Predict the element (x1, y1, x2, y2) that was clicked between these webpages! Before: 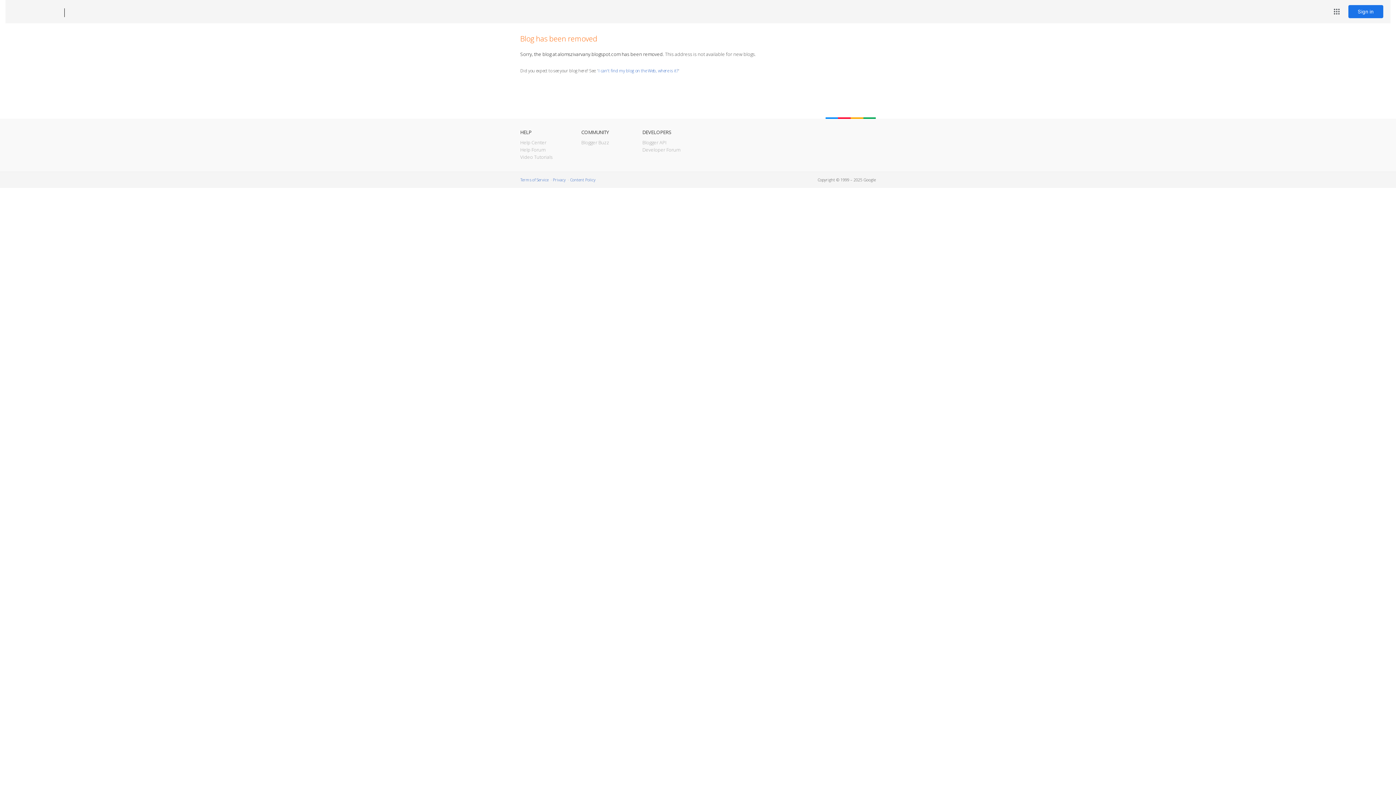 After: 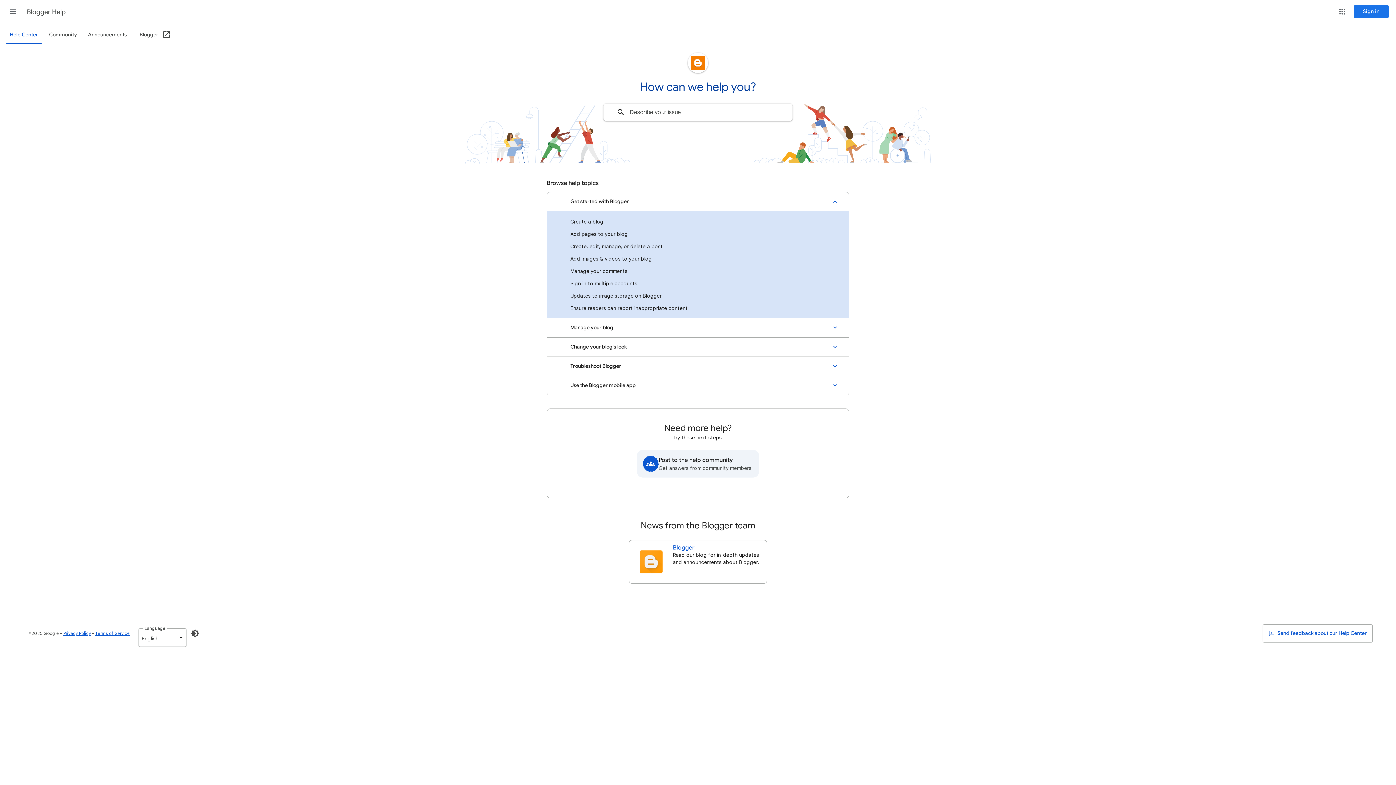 Action: bbox: (520, 139, 546, 145) label: Help Center